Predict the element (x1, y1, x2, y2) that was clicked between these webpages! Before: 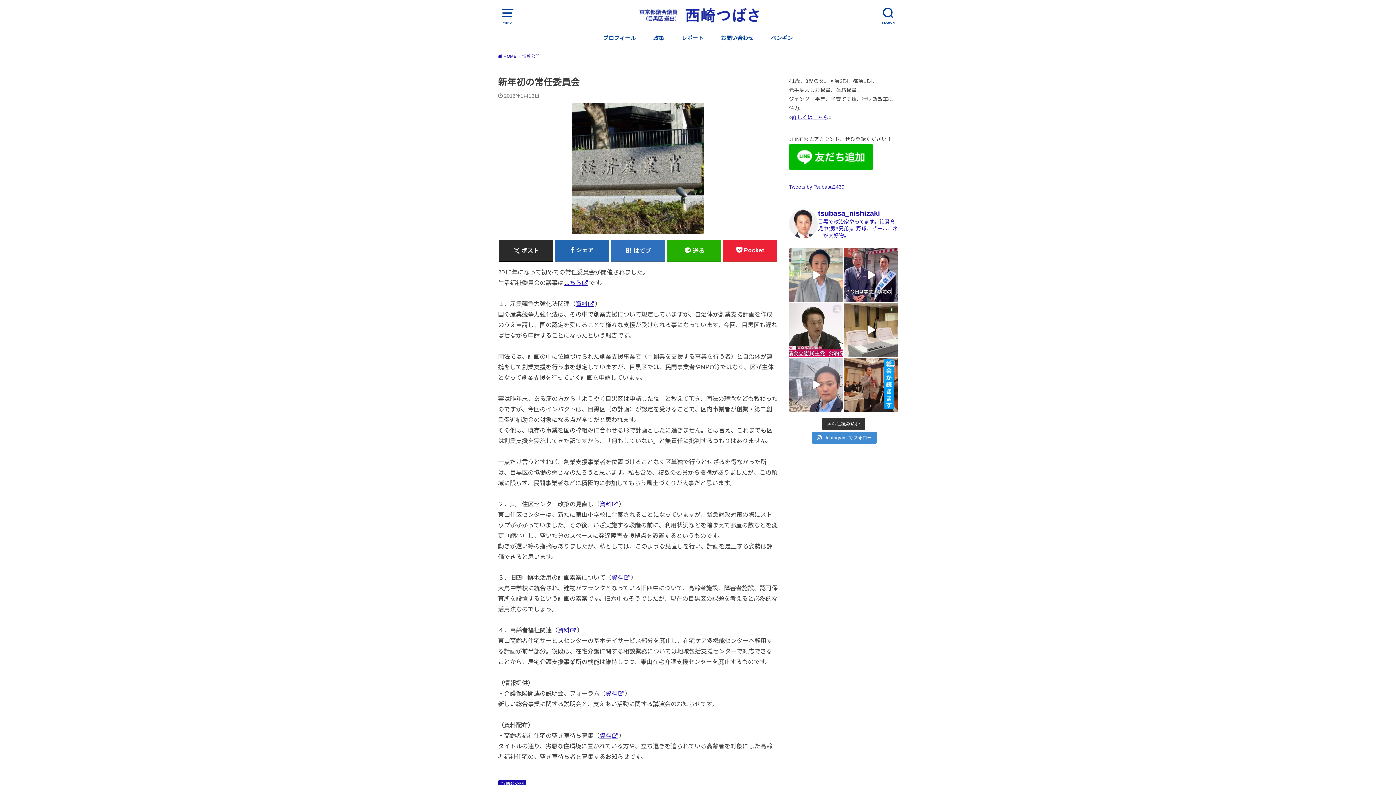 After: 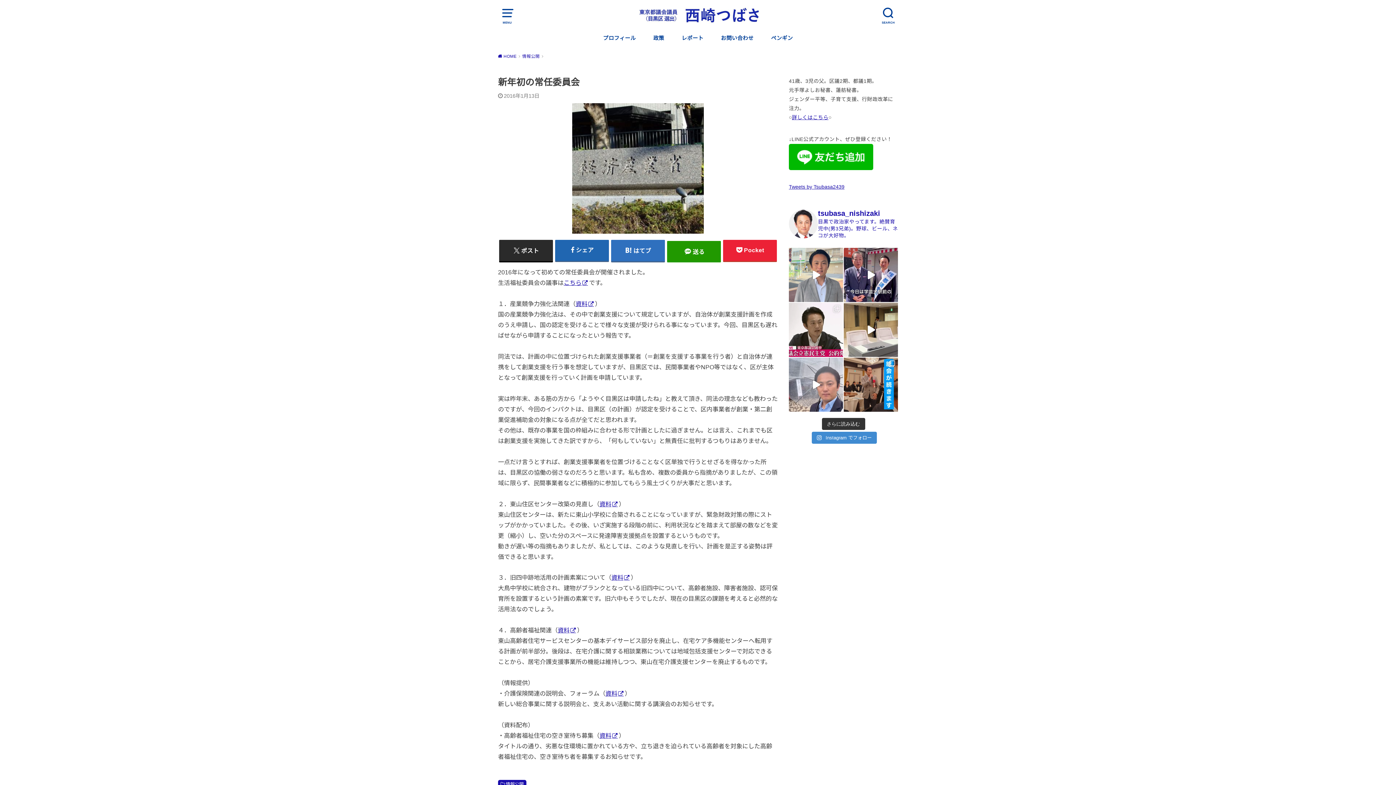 Action: label: 送る bbox: (667, 239, 721, 261)